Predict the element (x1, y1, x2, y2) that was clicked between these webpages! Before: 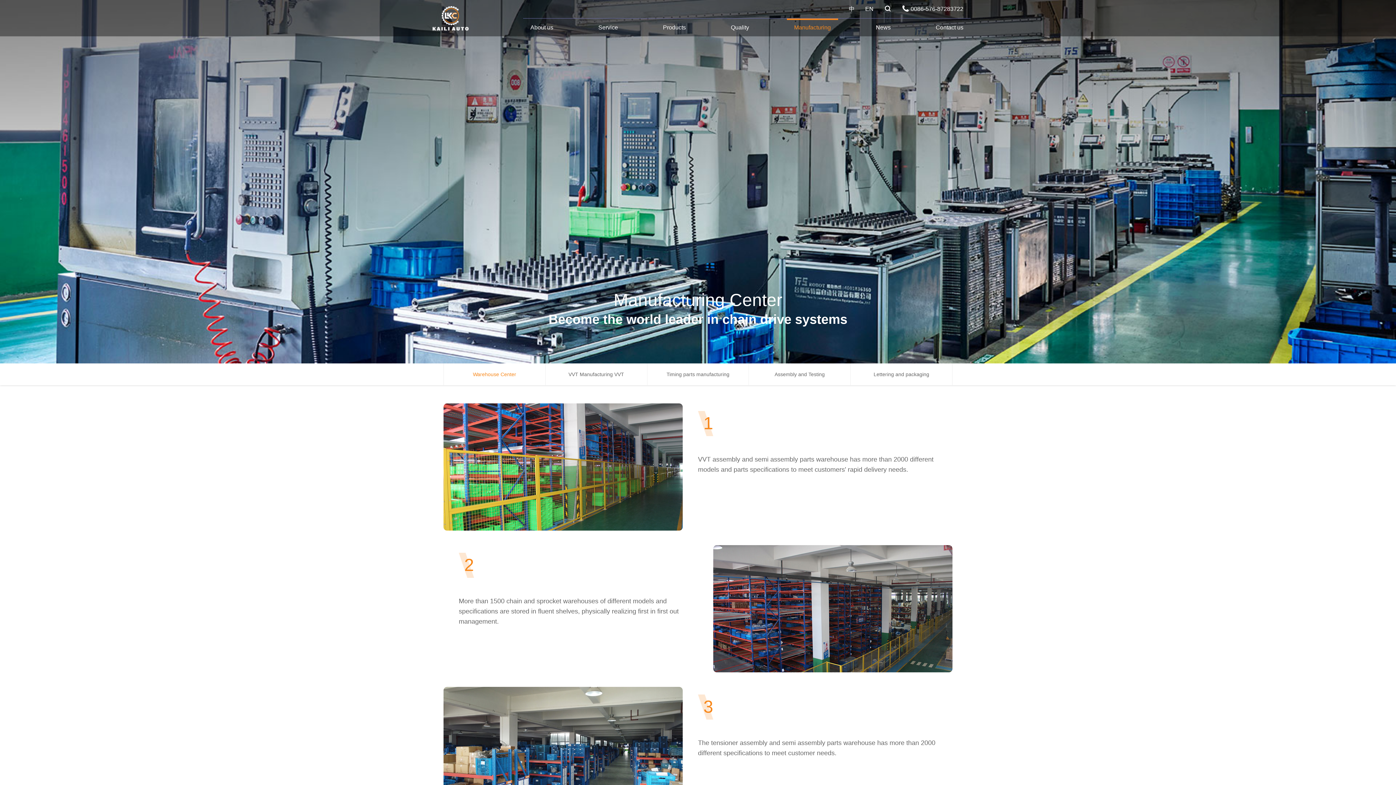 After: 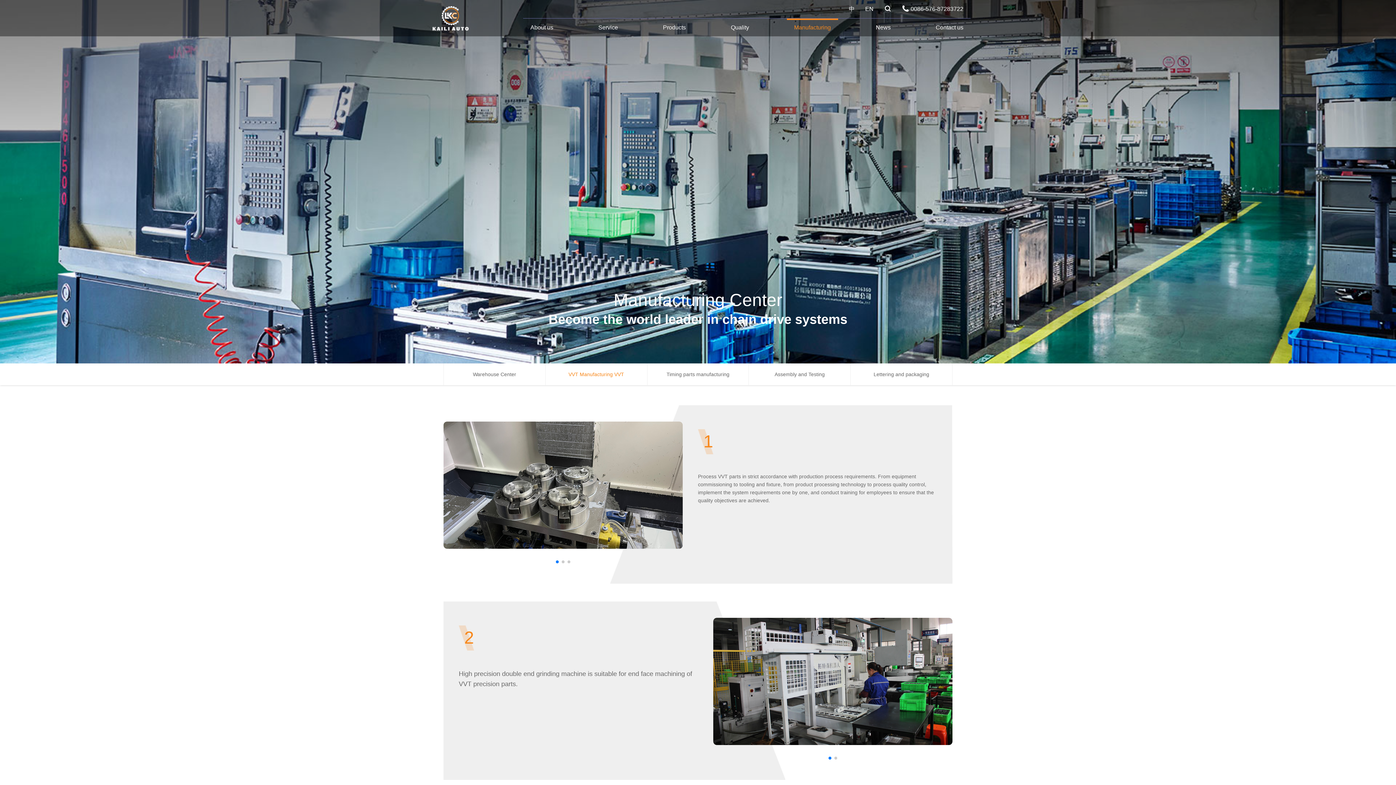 Action: bbox: (545, 363, 647, 385) label: VVT Manufacturing VVT